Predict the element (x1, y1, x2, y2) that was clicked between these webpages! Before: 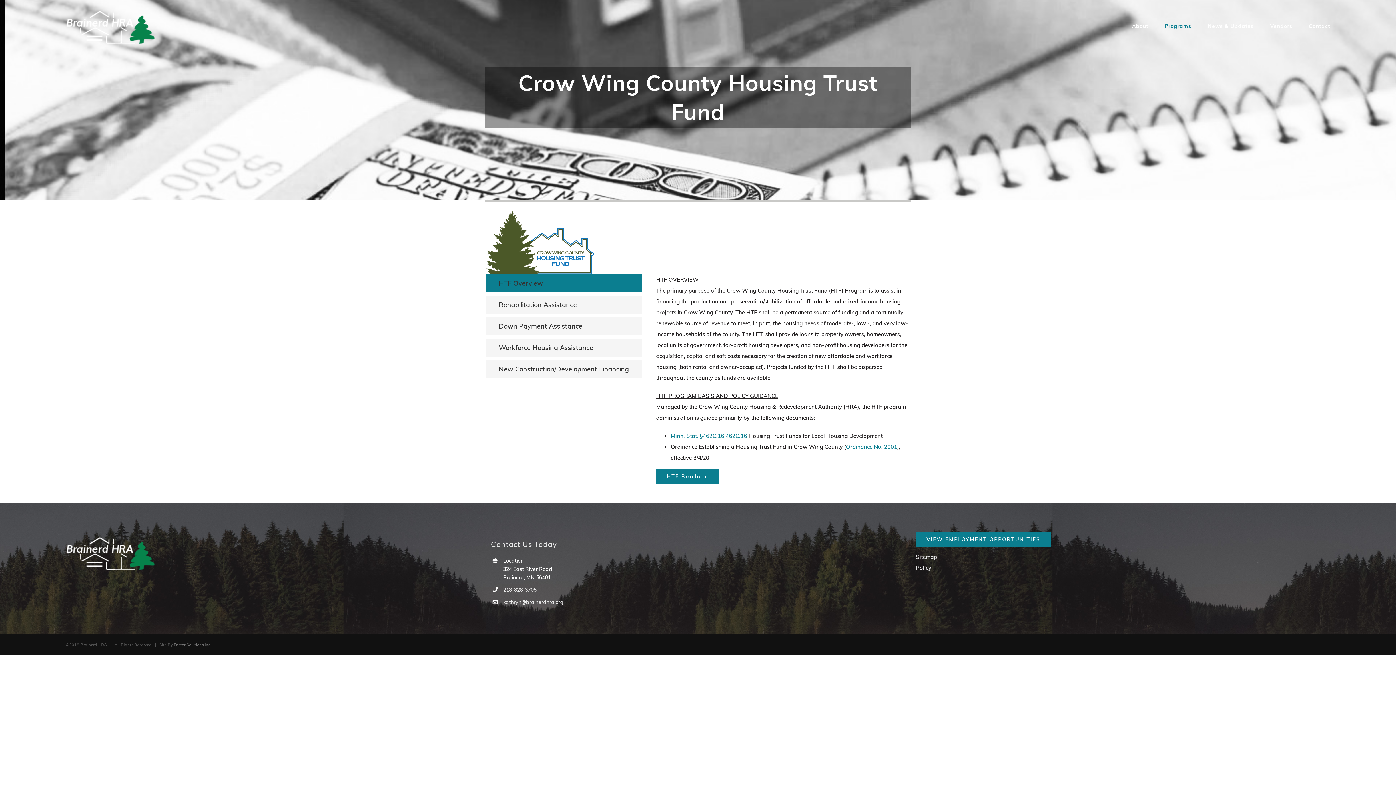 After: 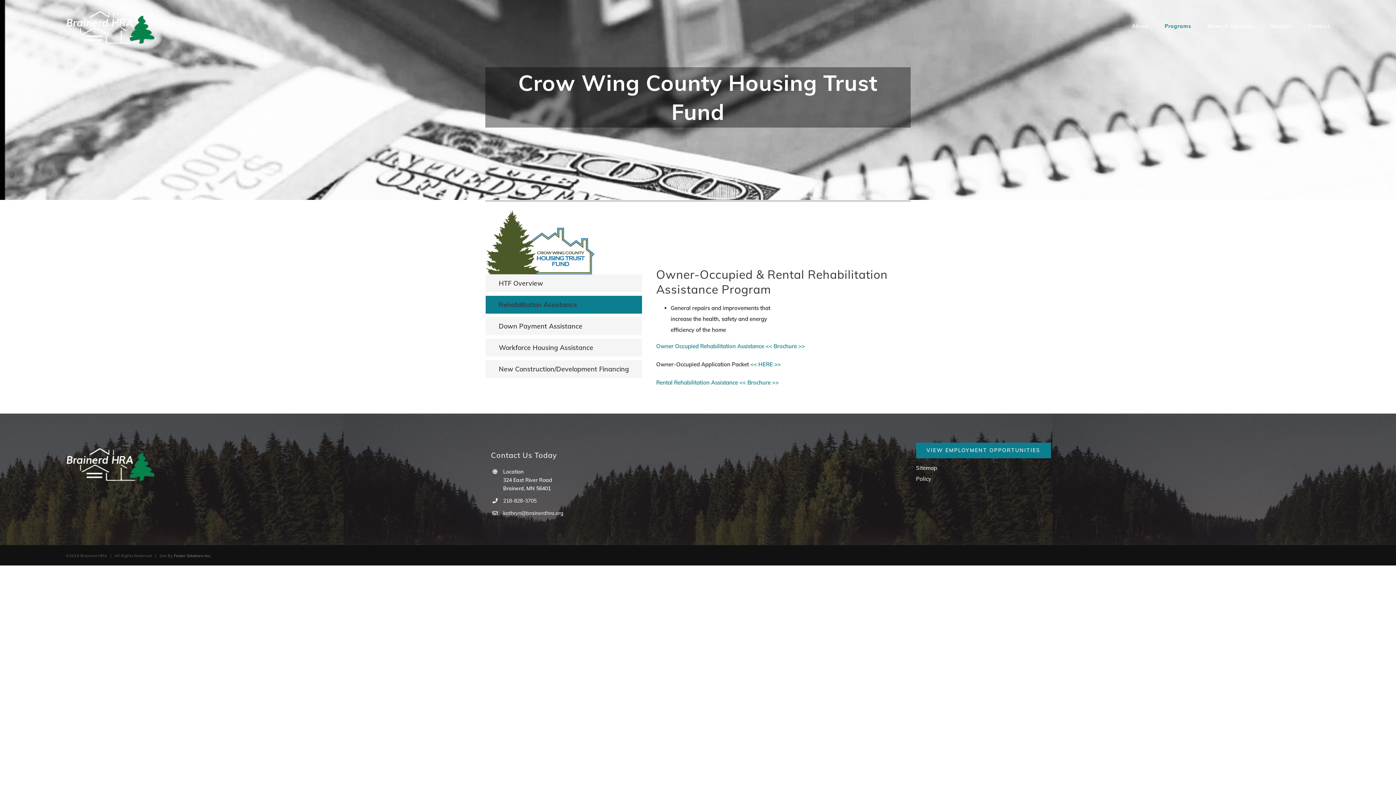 Action: bbox: (485, 296, 642, 313) label: Rehabilitation Assistance